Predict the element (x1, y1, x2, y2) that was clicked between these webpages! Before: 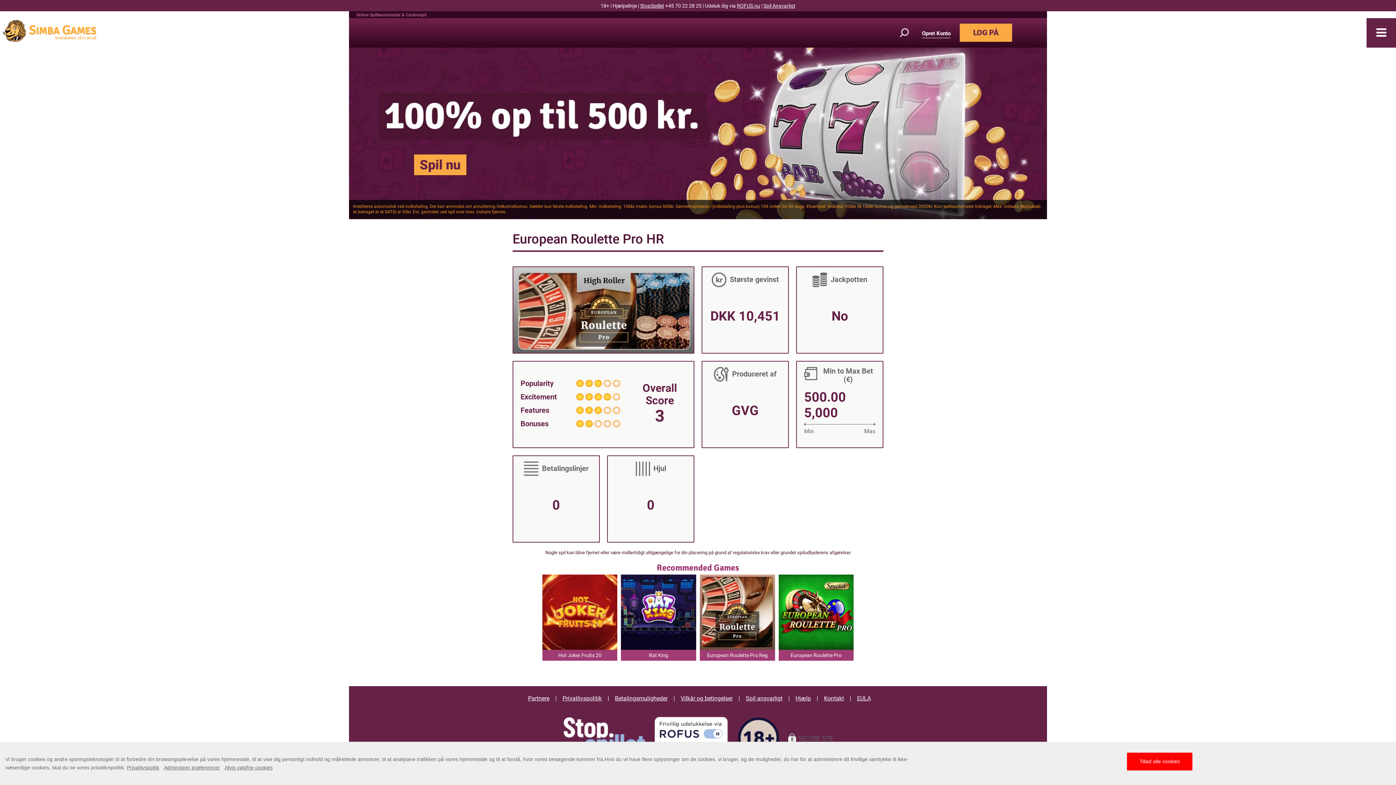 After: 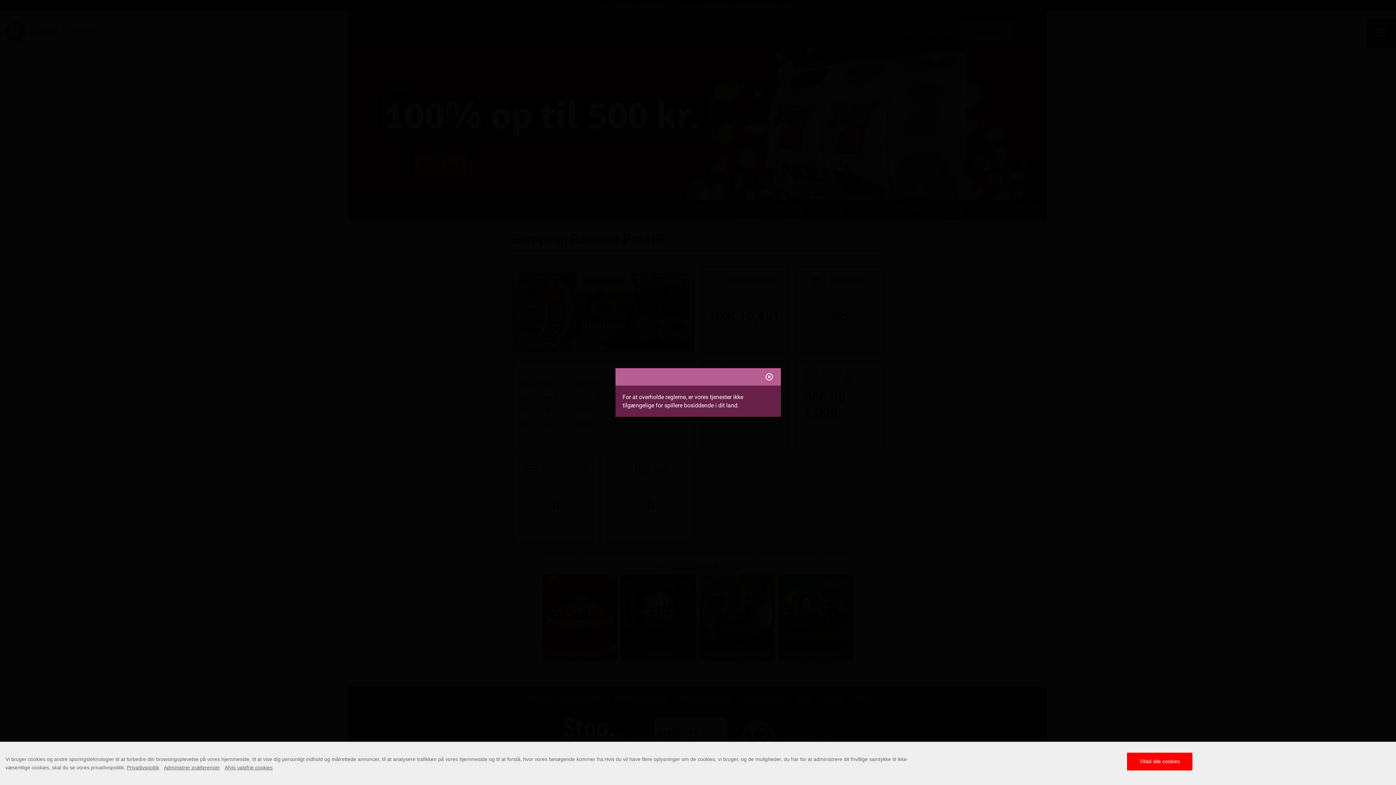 Action: bbox: (922, 29, 950, 38) label: Opret Konto